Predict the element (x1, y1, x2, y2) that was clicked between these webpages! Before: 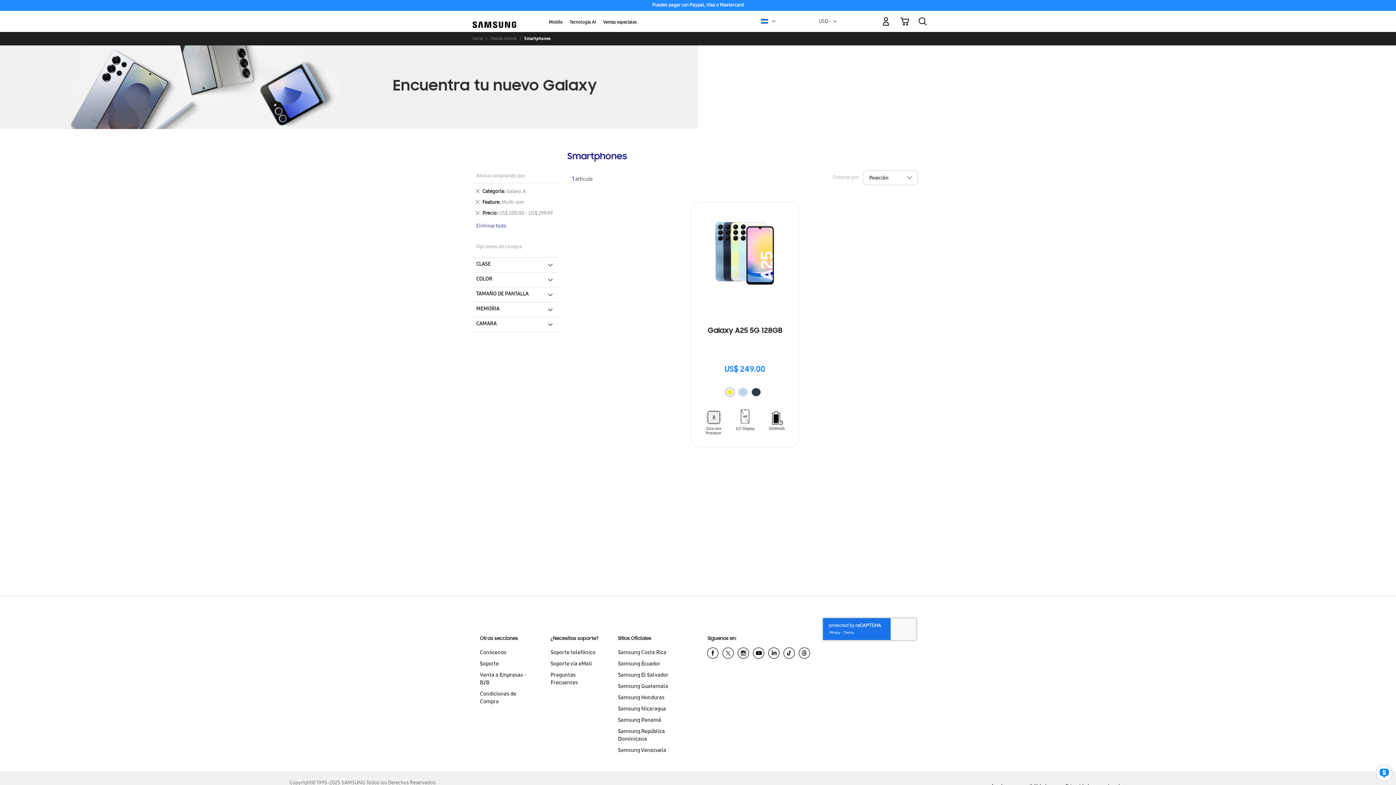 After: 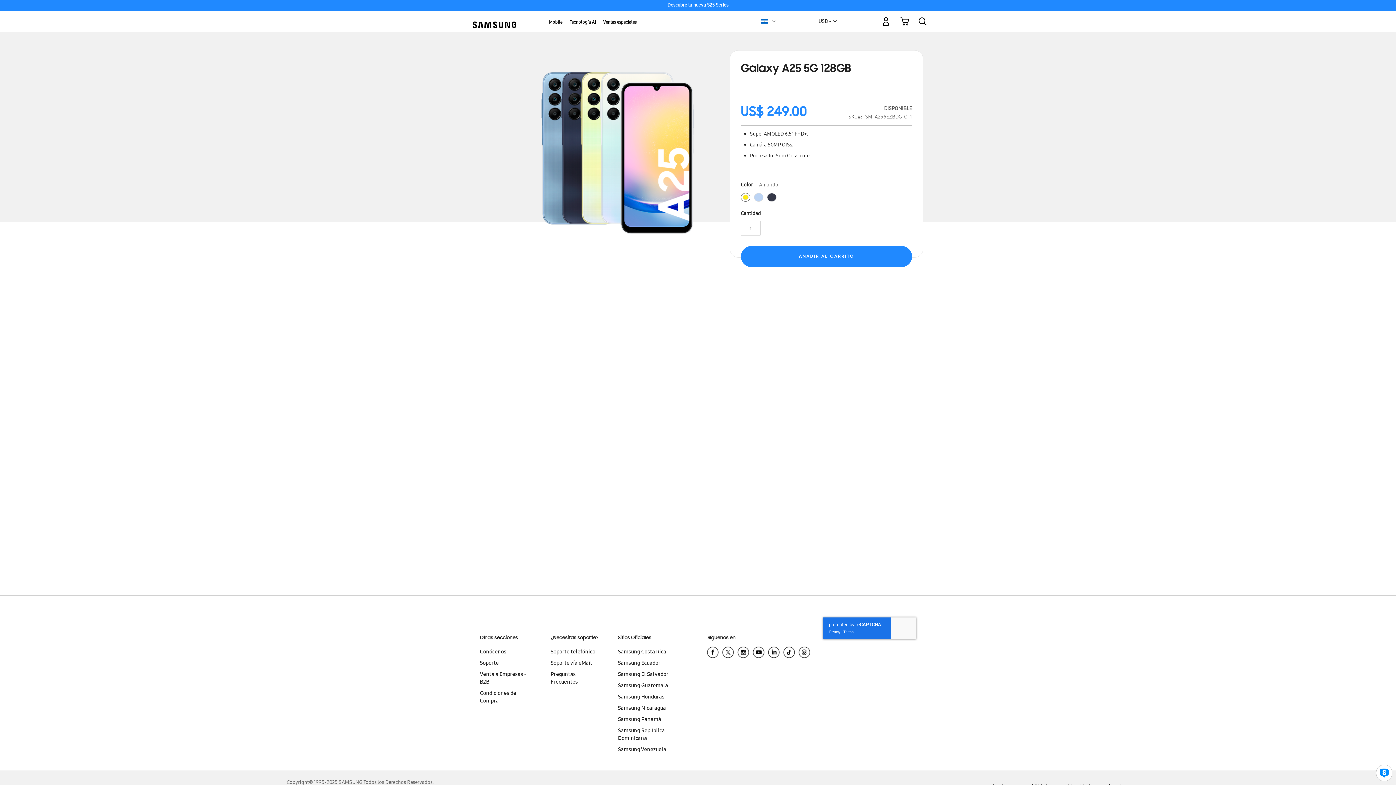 Action: bbox: (691, 204, 798, 324)